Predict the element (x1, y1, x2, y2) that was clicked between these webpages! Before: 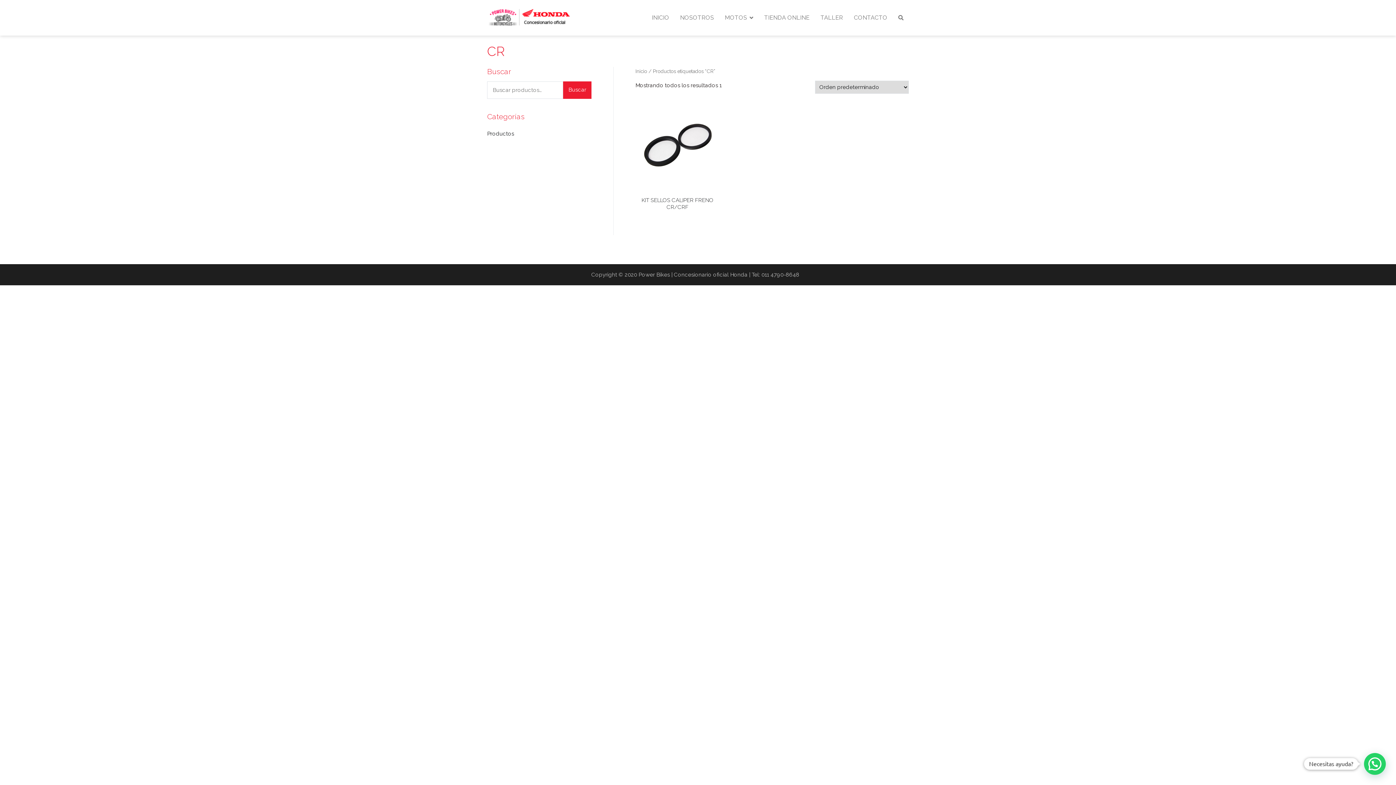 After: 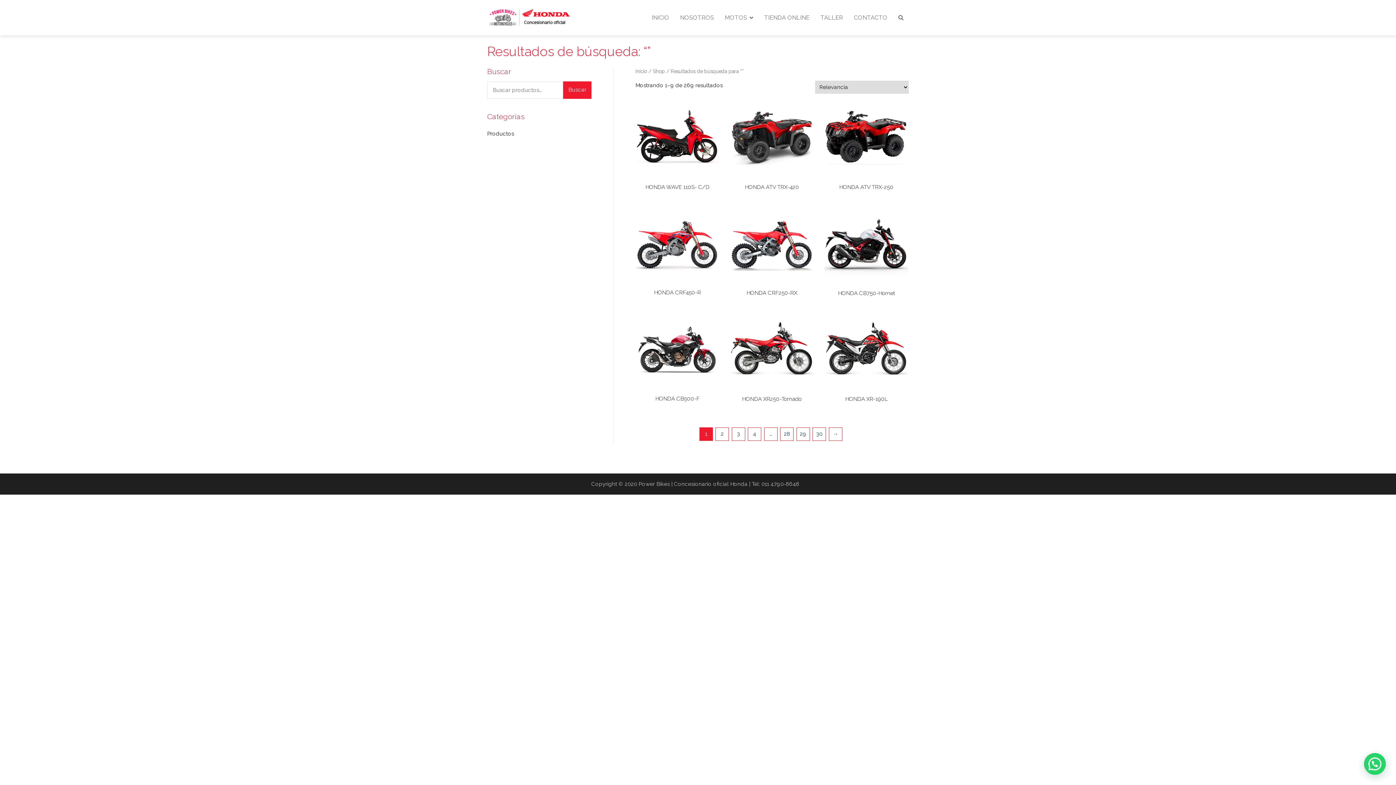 Action: bbox: (563, 81, 591, 98) label: Buscar